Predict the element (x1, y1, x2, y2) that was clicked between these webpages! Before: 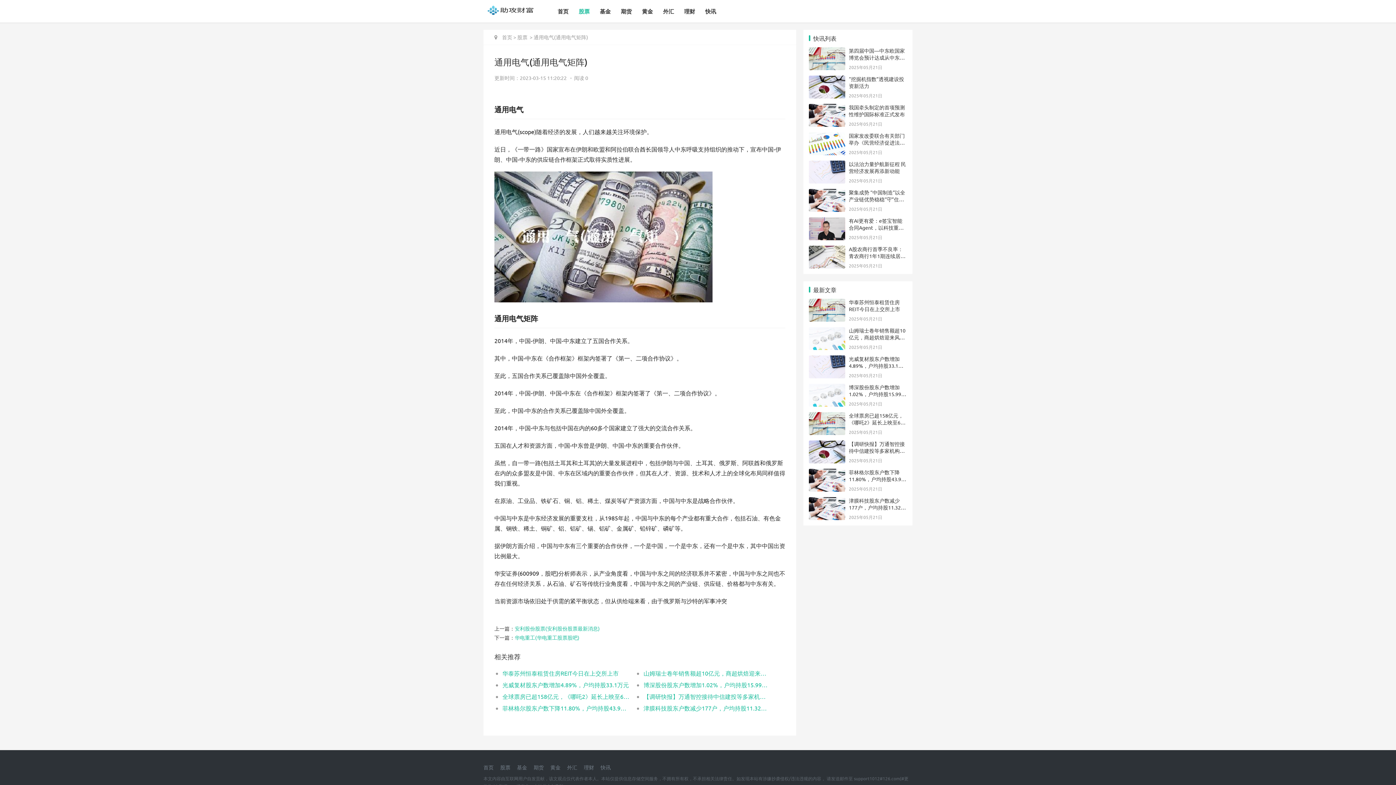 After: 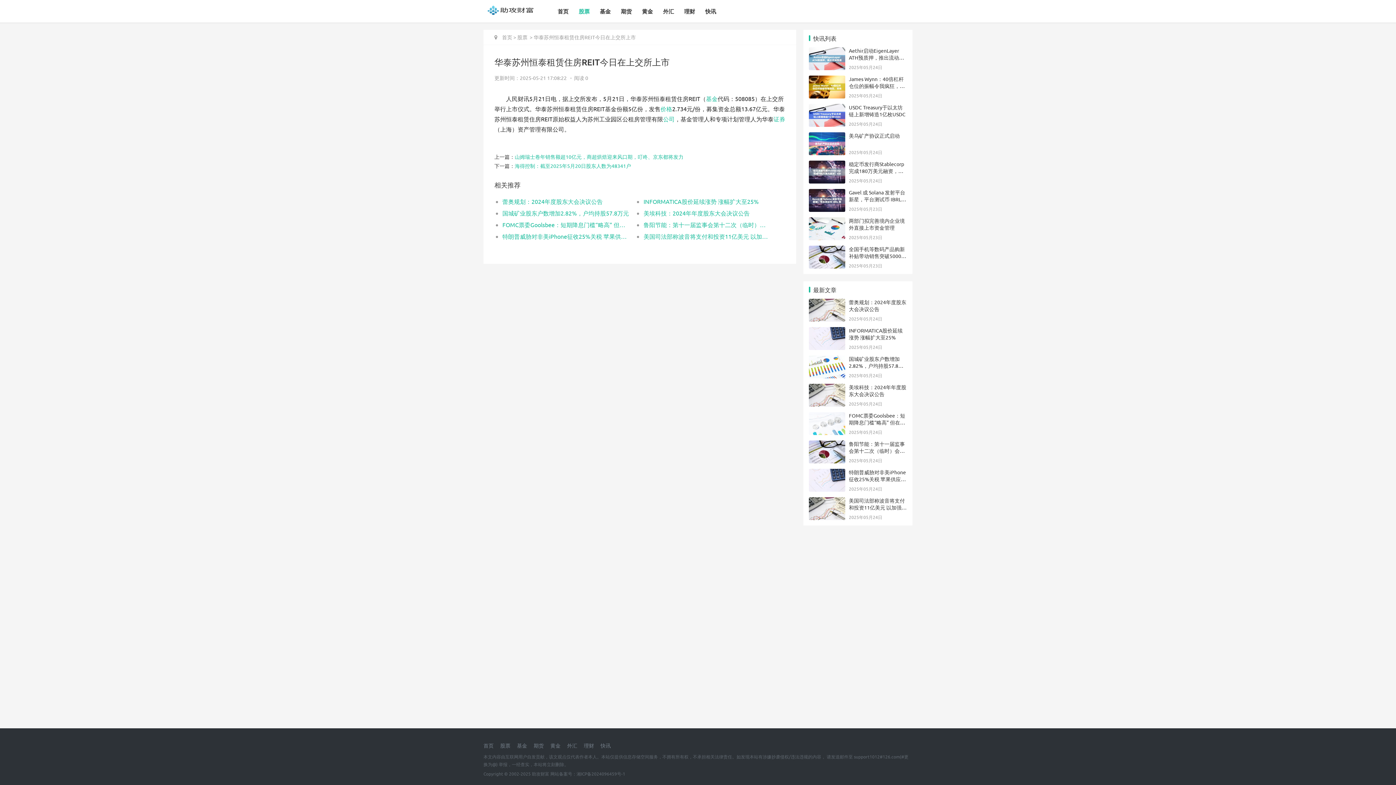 Action: bbox: (502, 667, 618, 679) label: 华泰苏州恒泰租赁住房REIT今日在上交所上市